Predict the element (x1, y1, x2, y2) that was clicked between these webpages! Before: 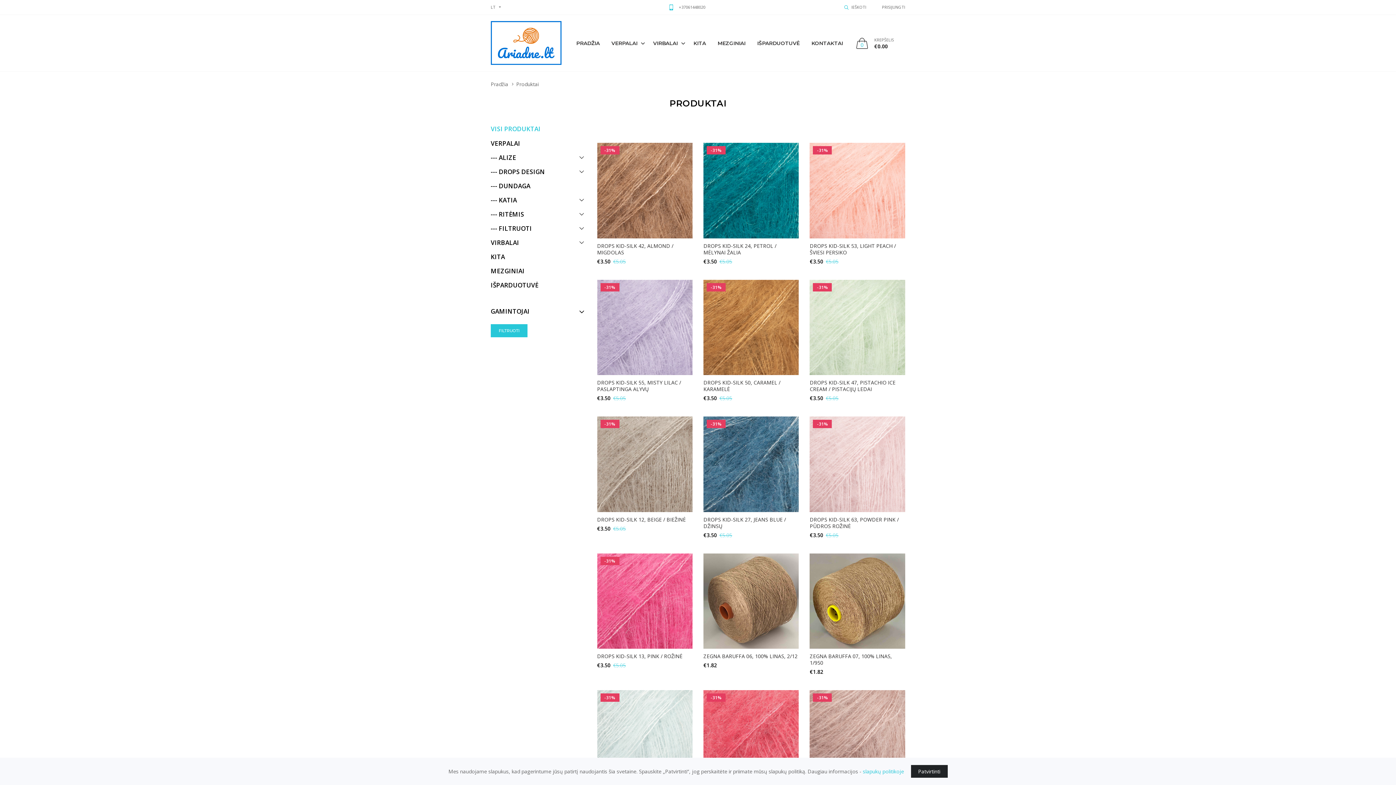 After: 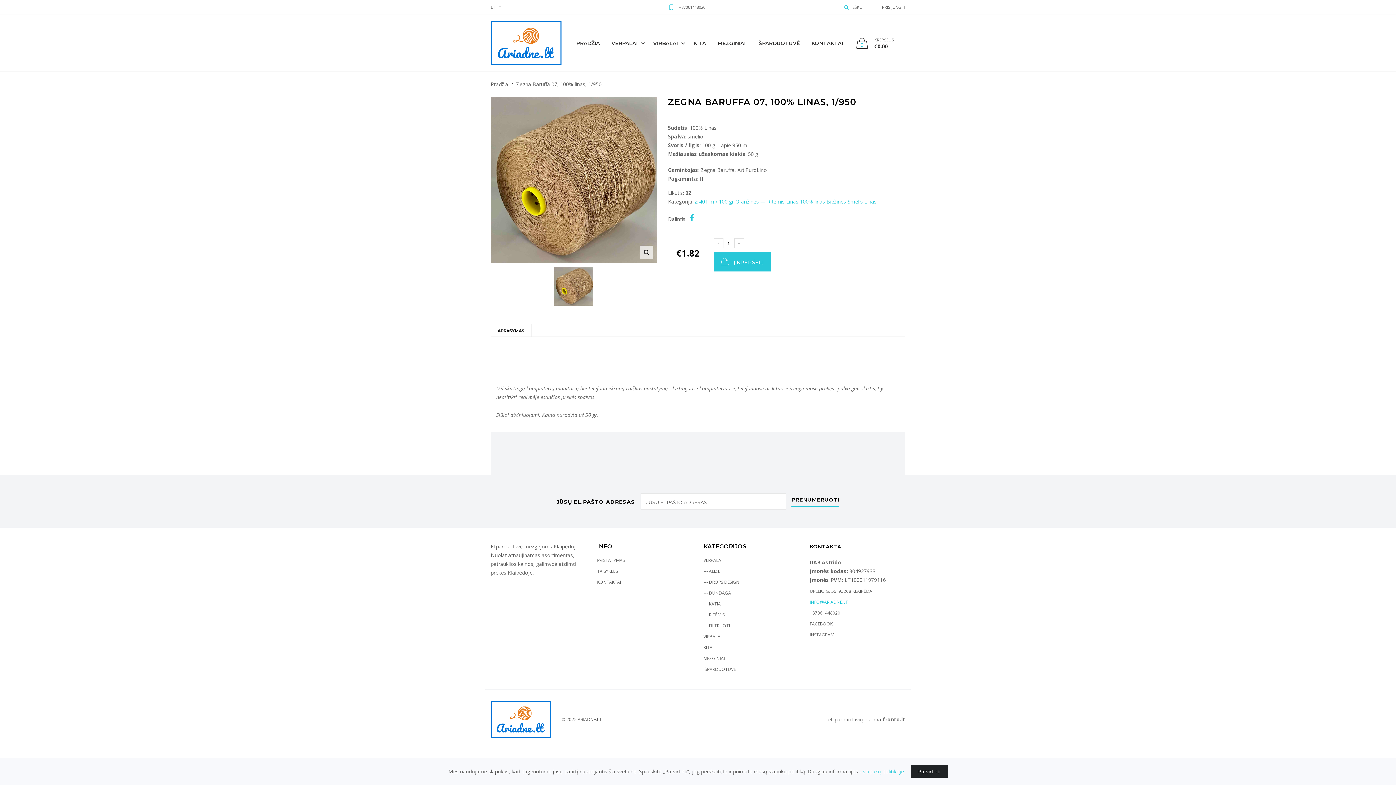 Action: bbox: (809, 553, 905, 649)